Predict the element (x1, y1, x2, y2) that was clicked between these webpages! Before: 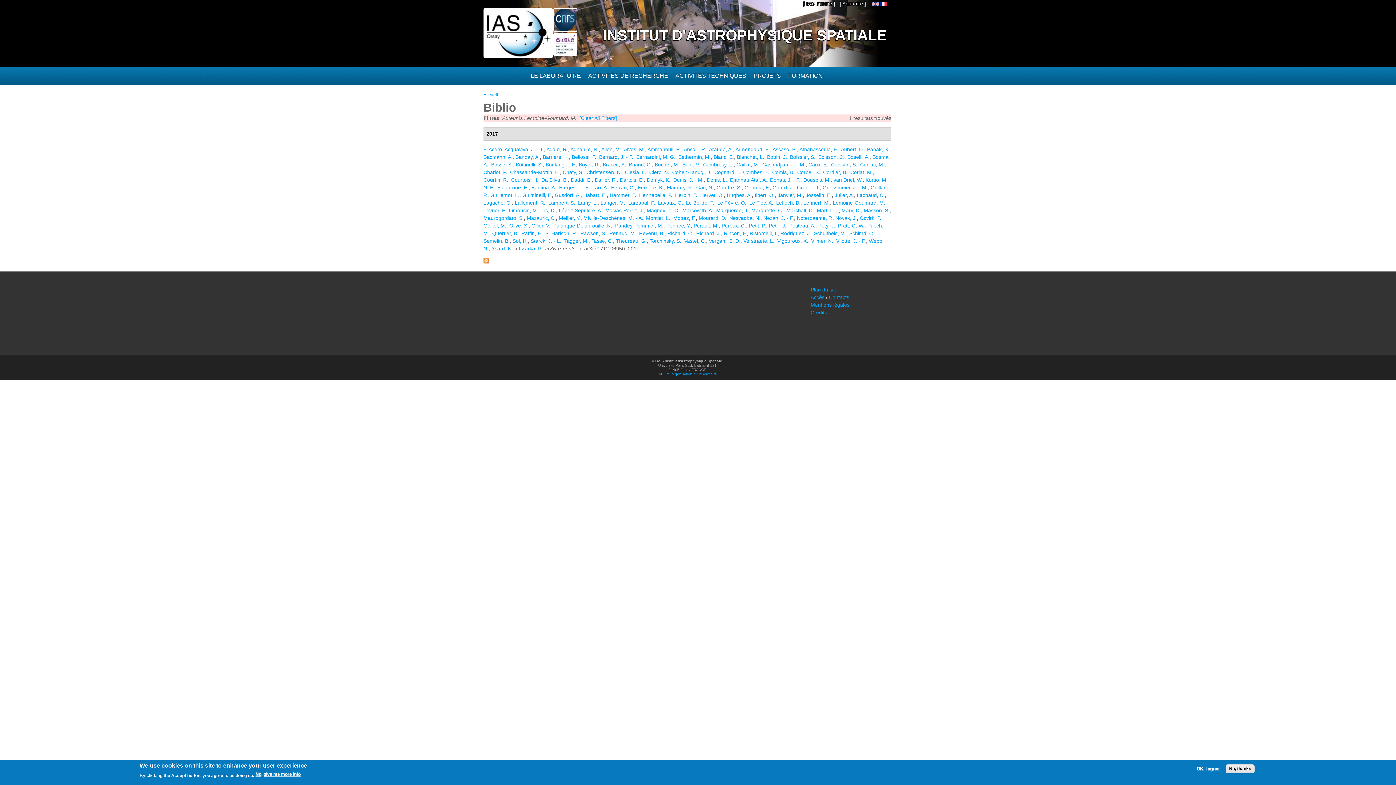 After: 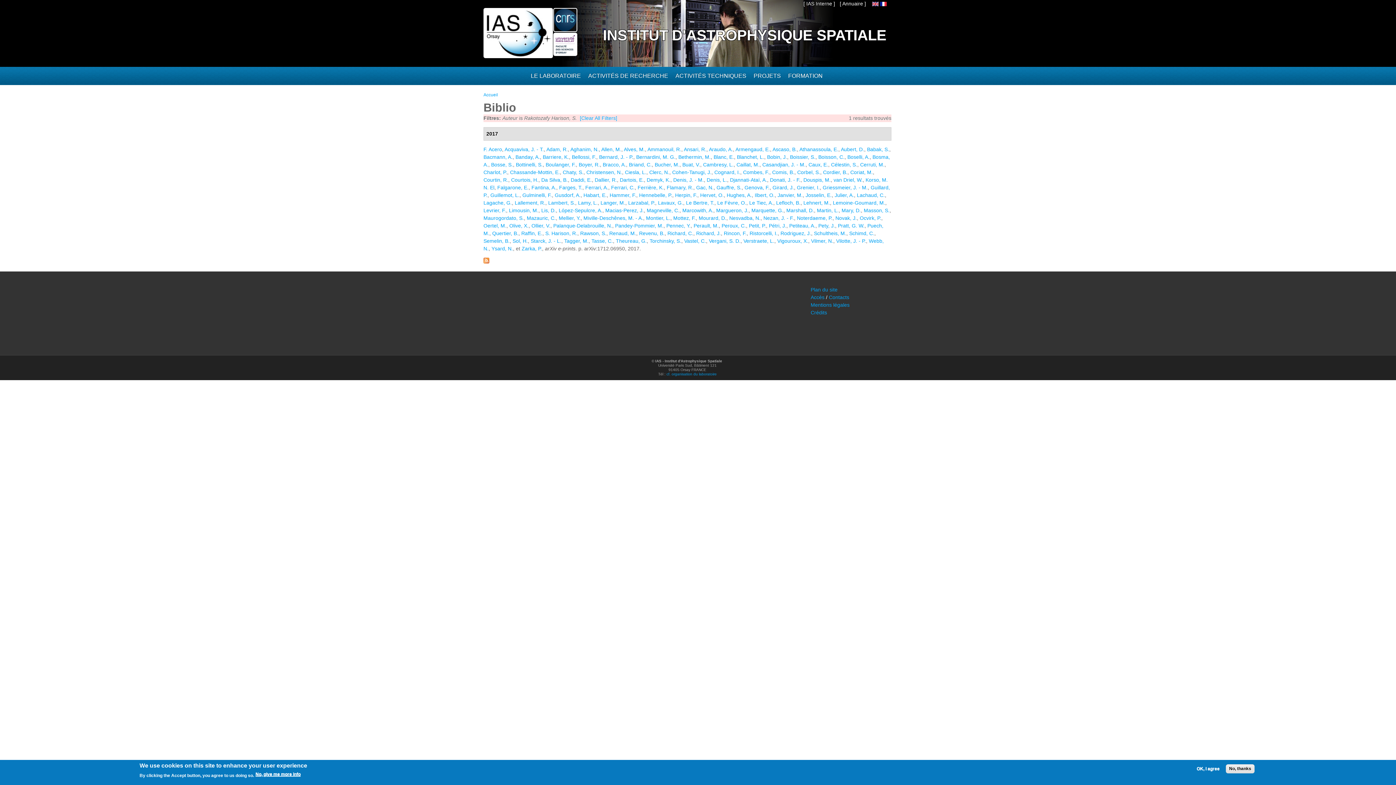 Action: label: S. Harison, R. bbox: (545, 230, 577, 236)